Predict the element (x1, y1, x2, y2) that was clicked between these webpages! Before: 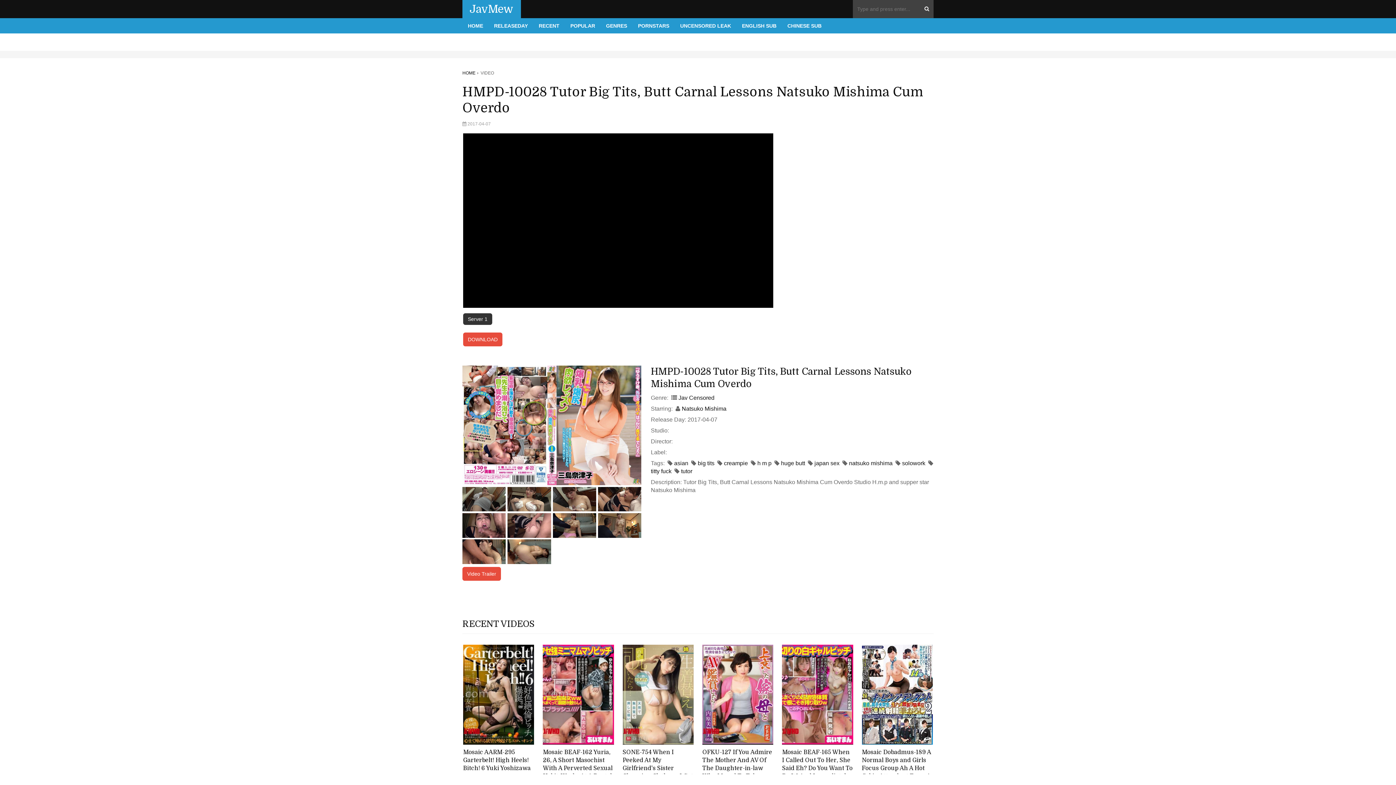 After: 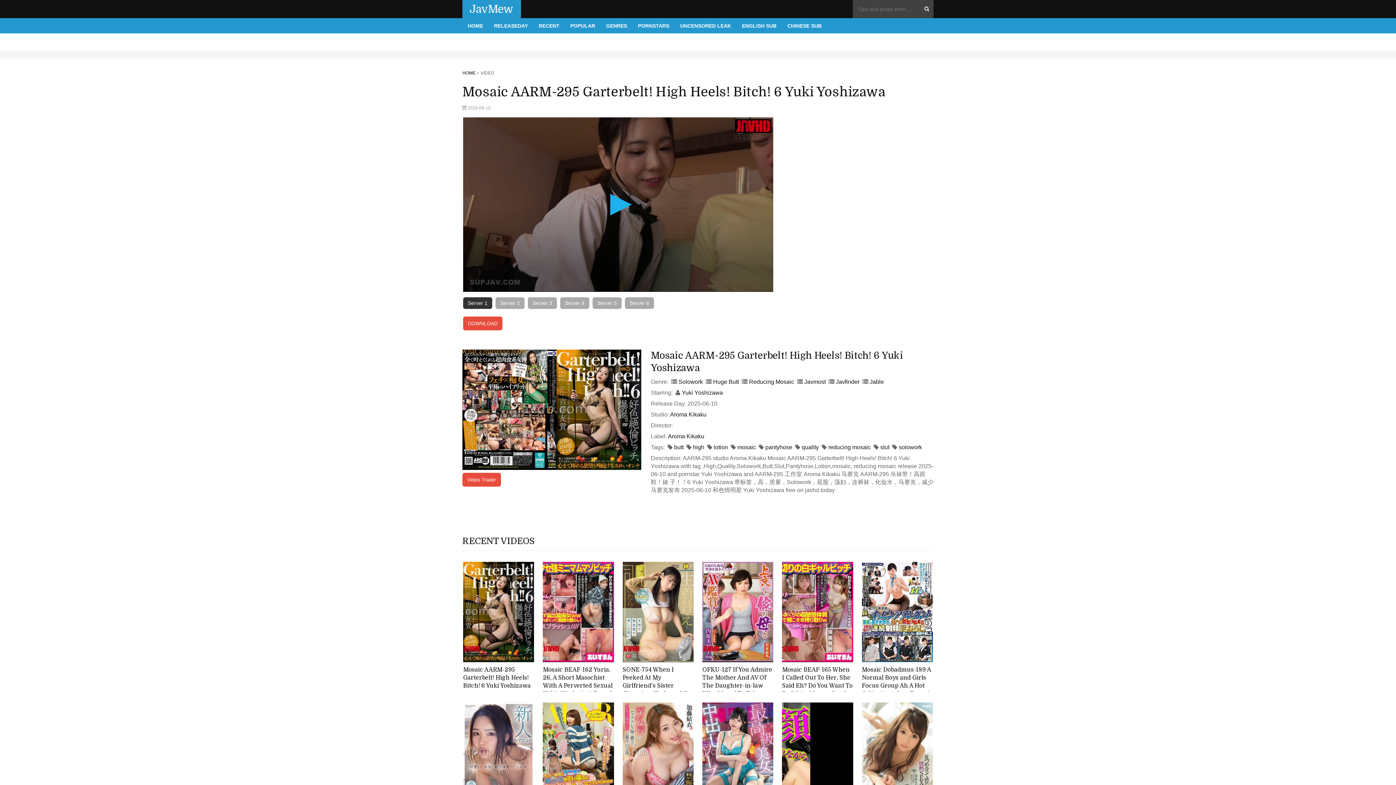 Action: bbox: (463, 748, 534, 772) label: Mosaic AARM-295 Garterbelt! High Heels! Bitch! 6 Yuki Yoshizawa